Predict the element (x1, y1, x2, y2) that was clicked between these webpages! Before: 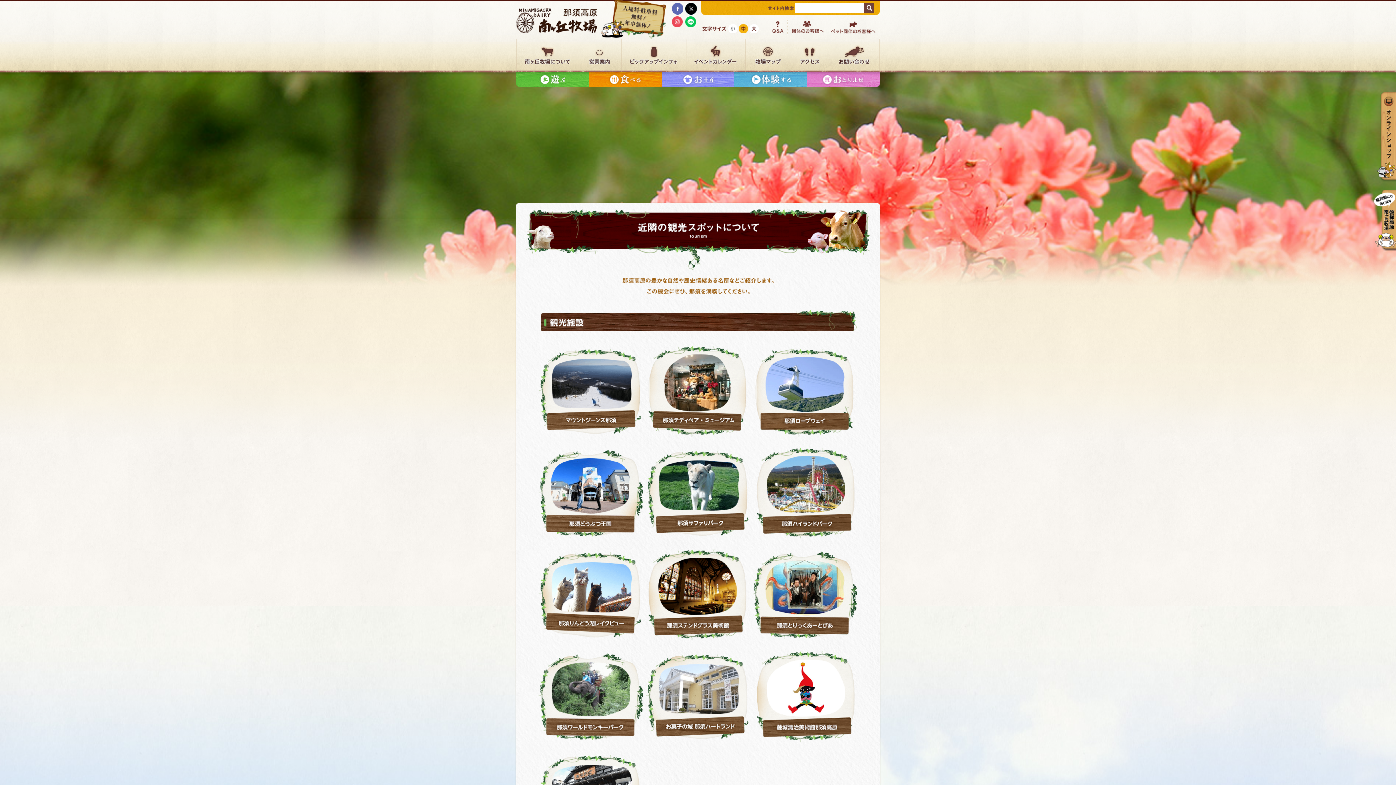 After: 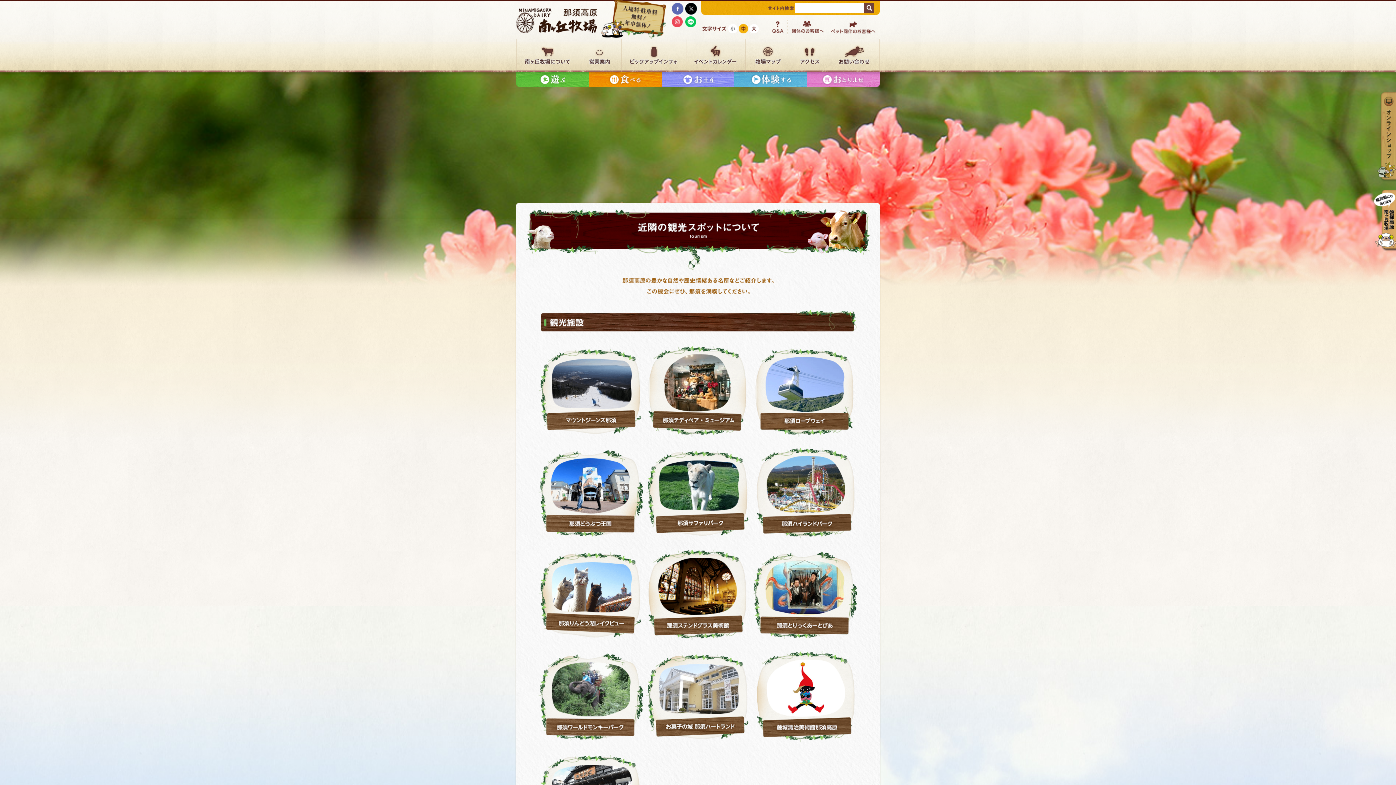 Action: bbox: (1377, 176, 1396, 181)